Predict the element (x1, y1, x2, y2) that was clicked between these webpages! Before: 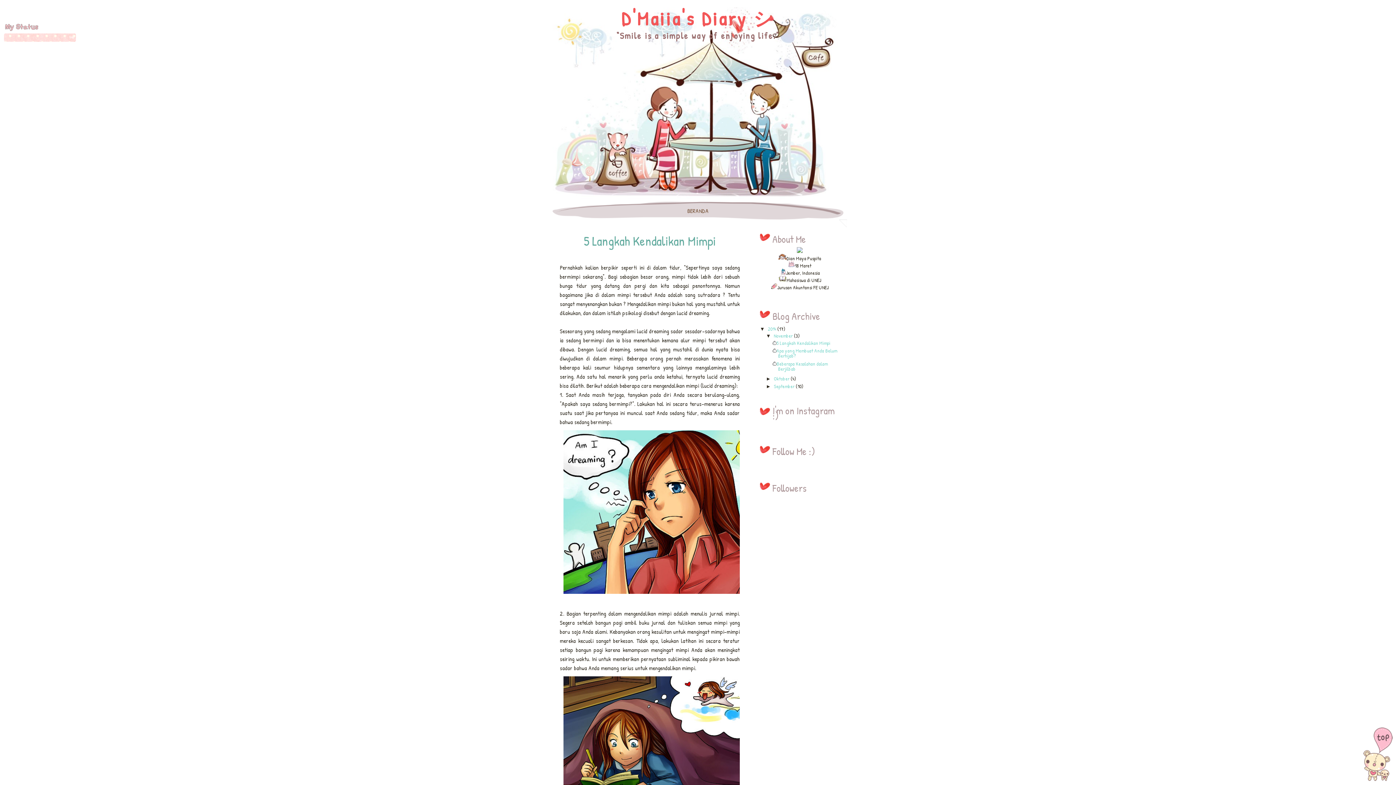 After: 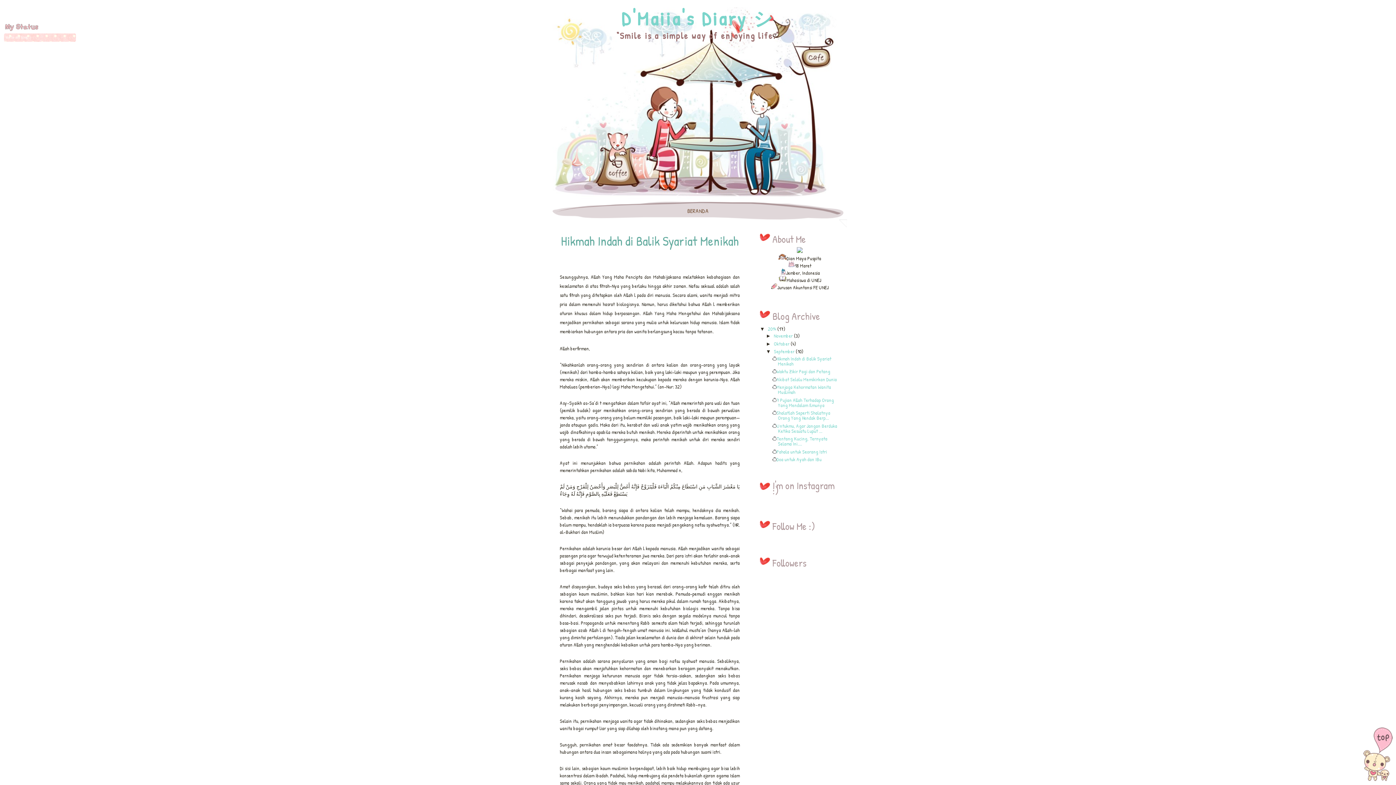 Action: bbox: (774, 382, 795, 389) label: September 